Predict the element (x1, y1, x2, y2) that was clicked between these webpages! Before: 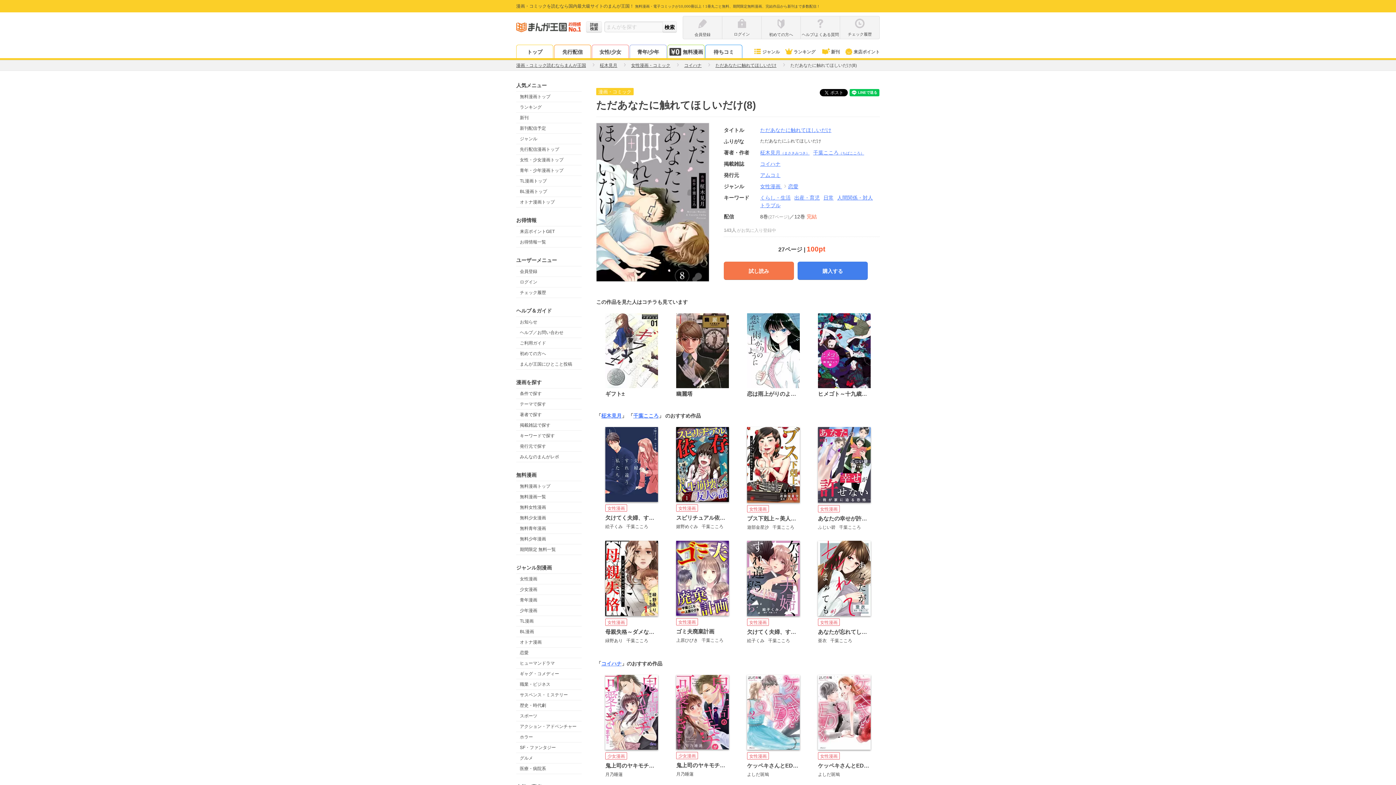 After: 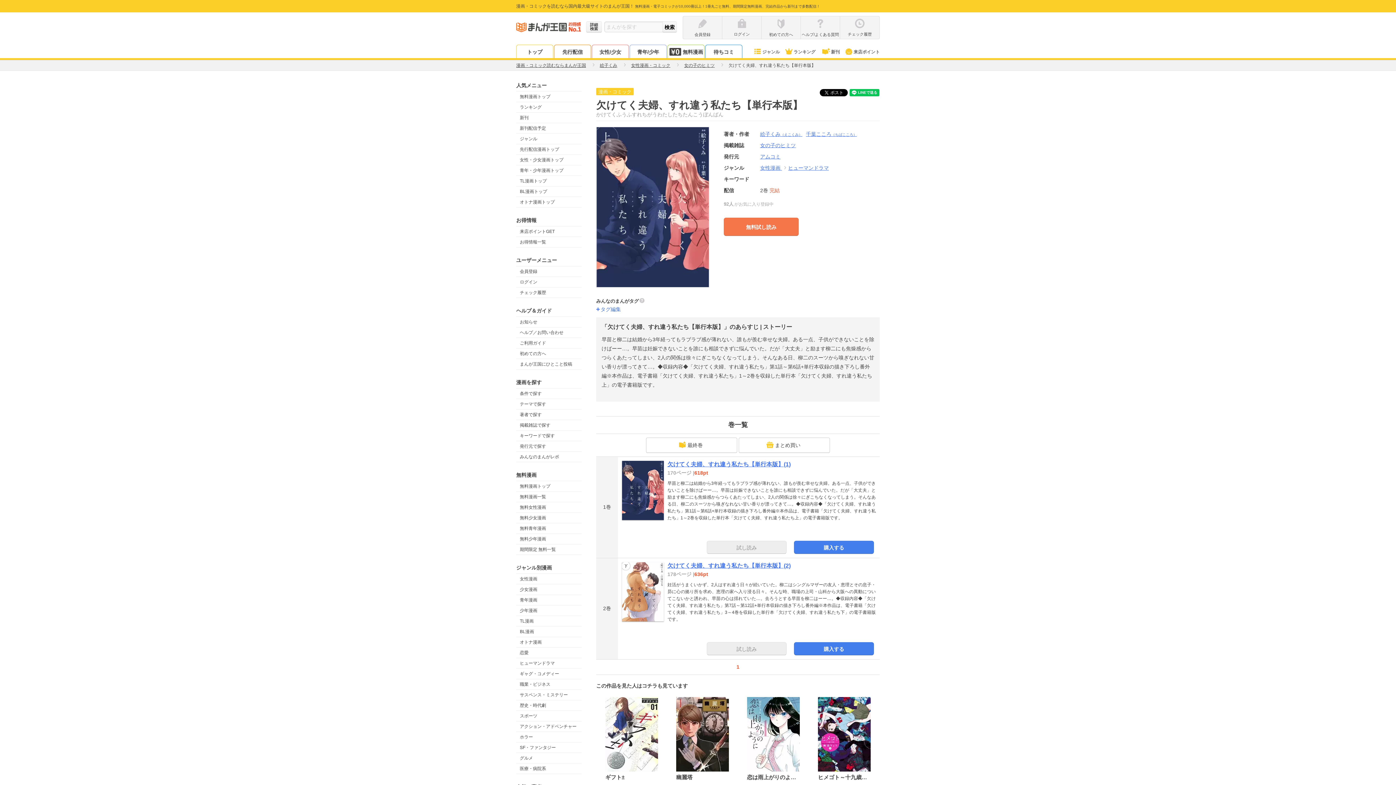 Action: label: 女性漫画

欠けてく夫婦、すれ違う私たち【単行本版】

絵子くみ千葉こころ bbox: (598, 353, 665, 390)